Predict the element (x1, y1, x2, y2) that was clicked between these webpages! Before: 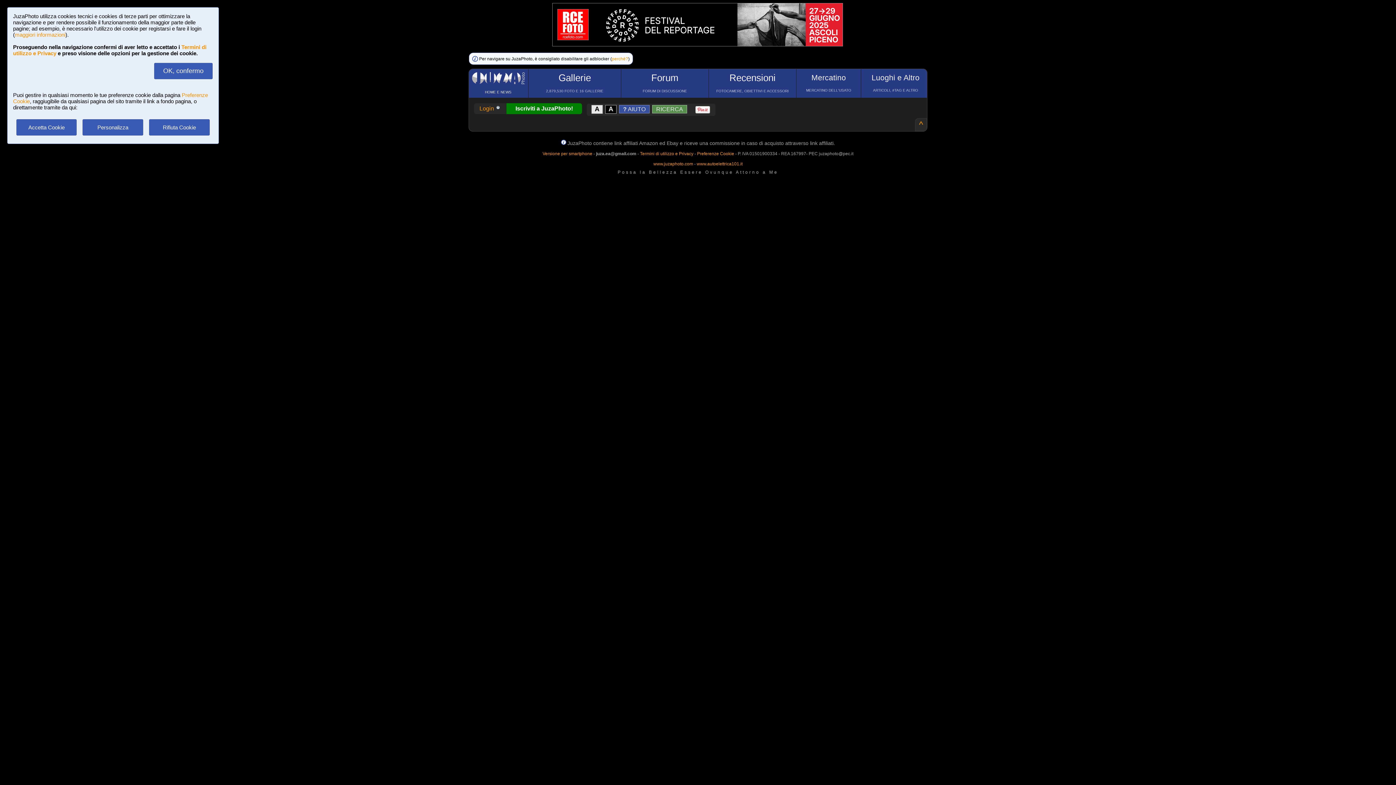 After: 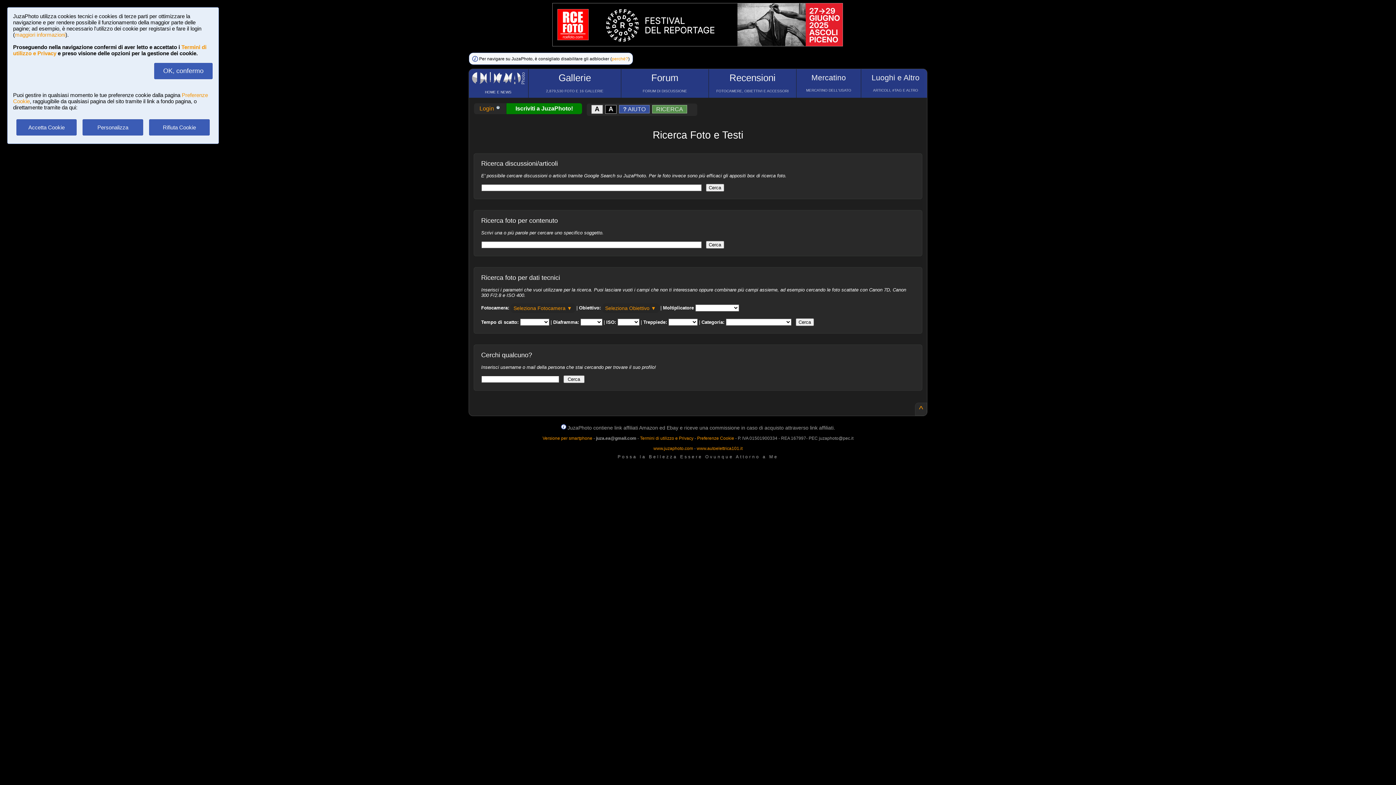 Action: label: RICERCA bbox: (652, 106, 688, 112)